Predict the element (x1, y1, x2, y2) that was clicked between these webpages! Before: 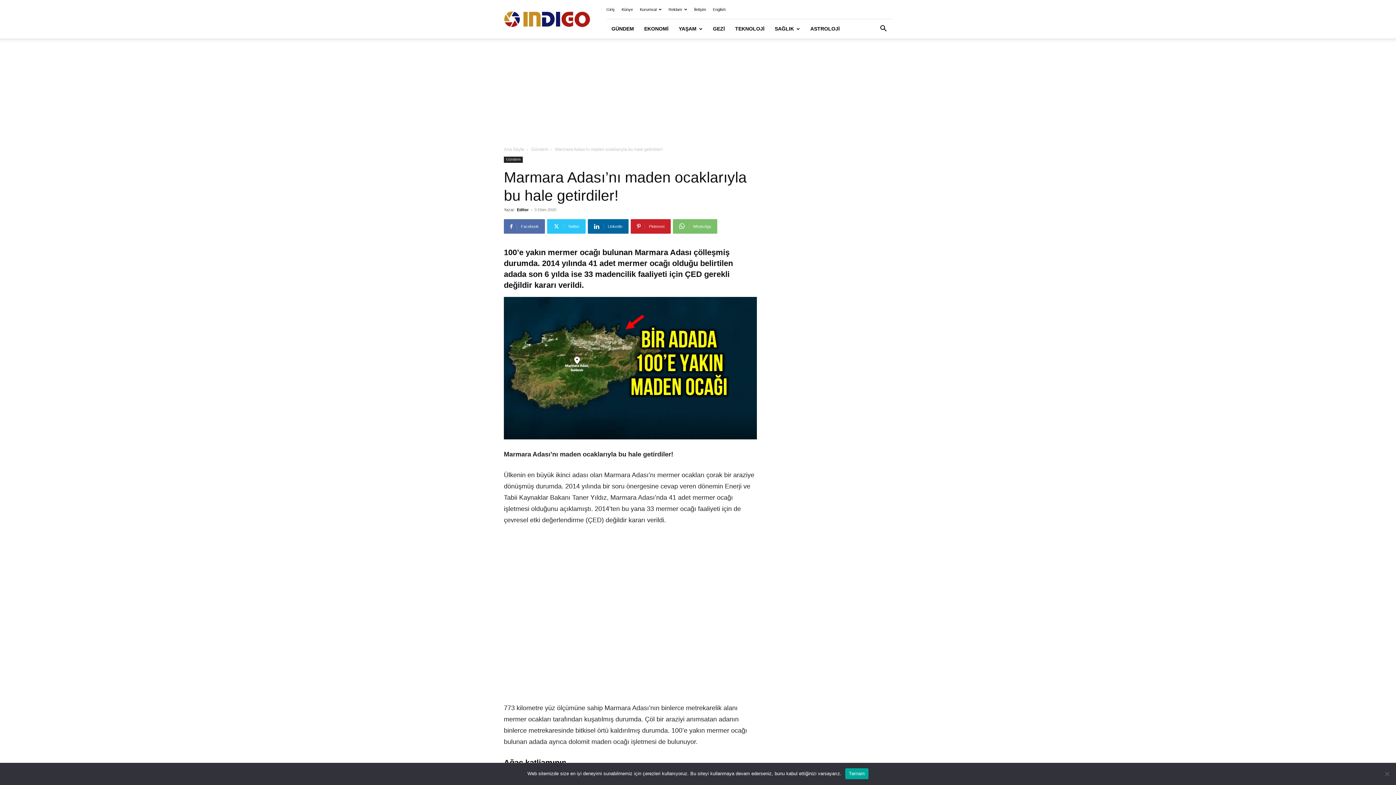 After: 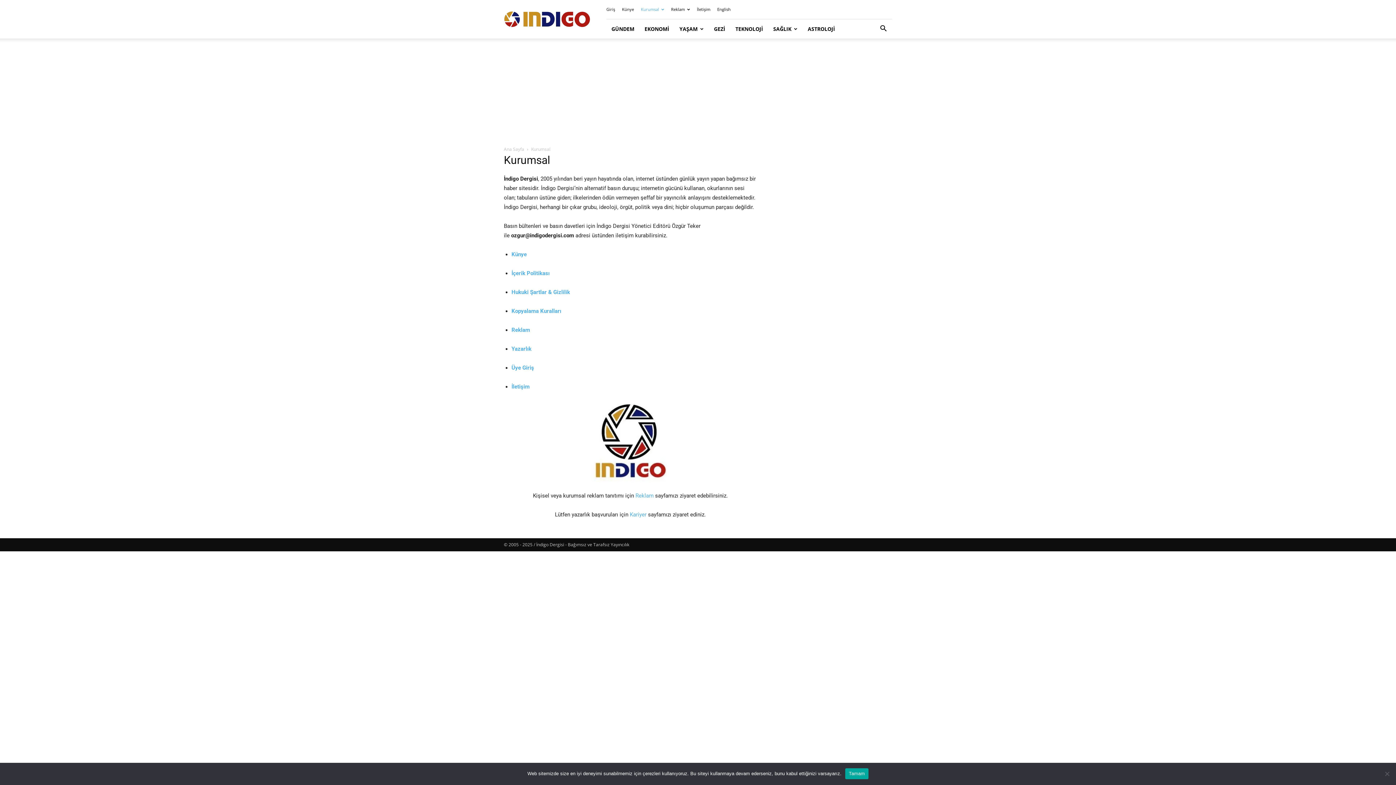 Action: label: Kurumsal bbox: (640, 7, 661, 11)